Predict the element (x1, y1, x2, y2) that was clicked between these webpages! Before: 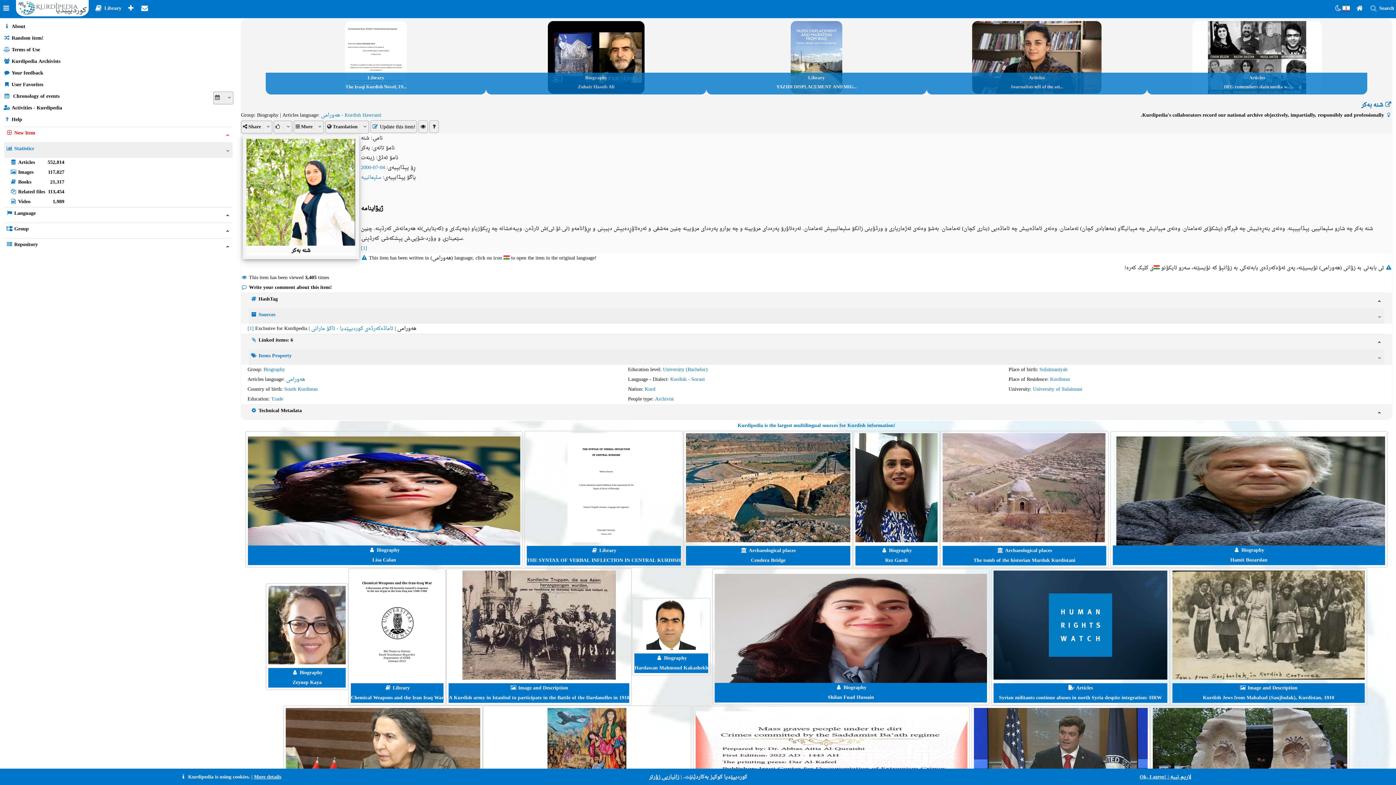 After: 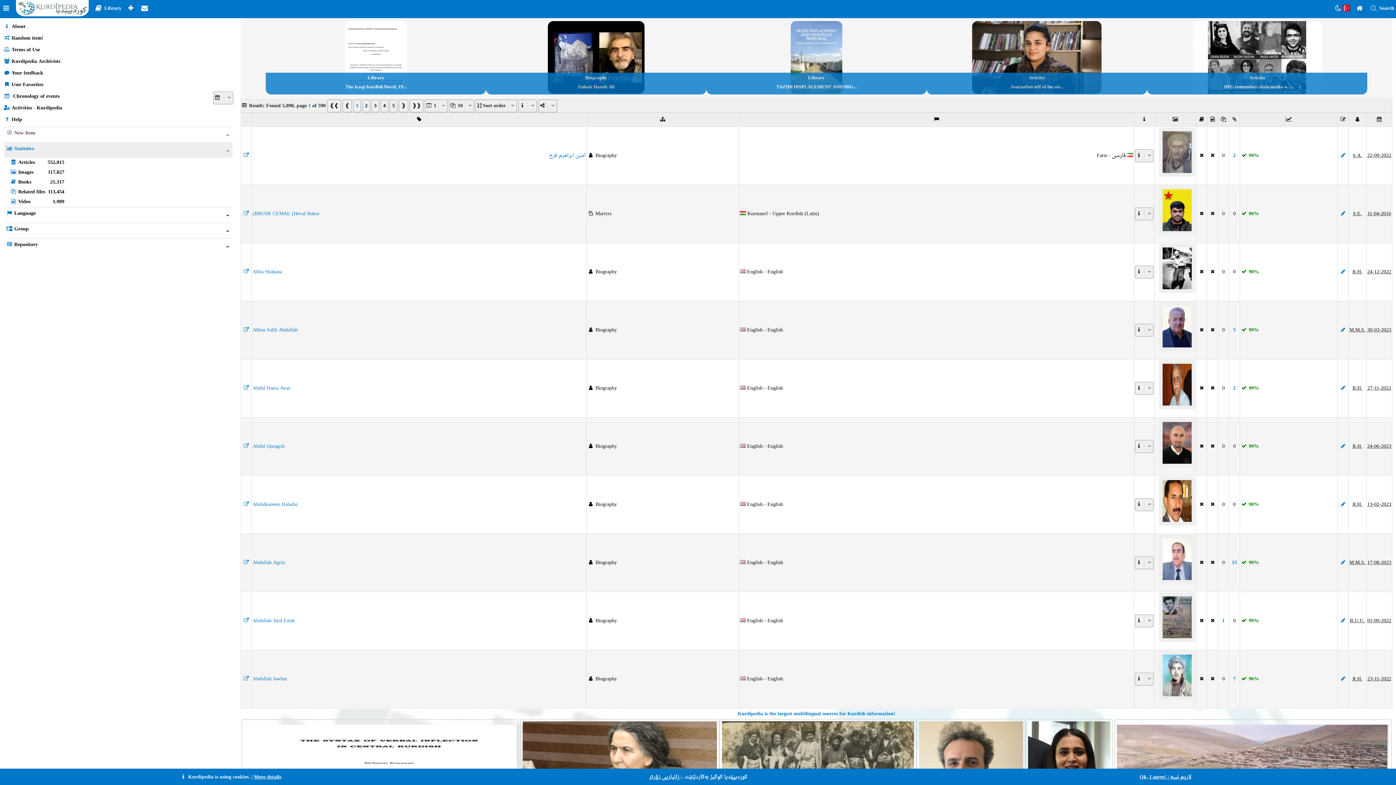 Action: bbox: (1039, 365, 1067, 374) label: Sulaimaniyah